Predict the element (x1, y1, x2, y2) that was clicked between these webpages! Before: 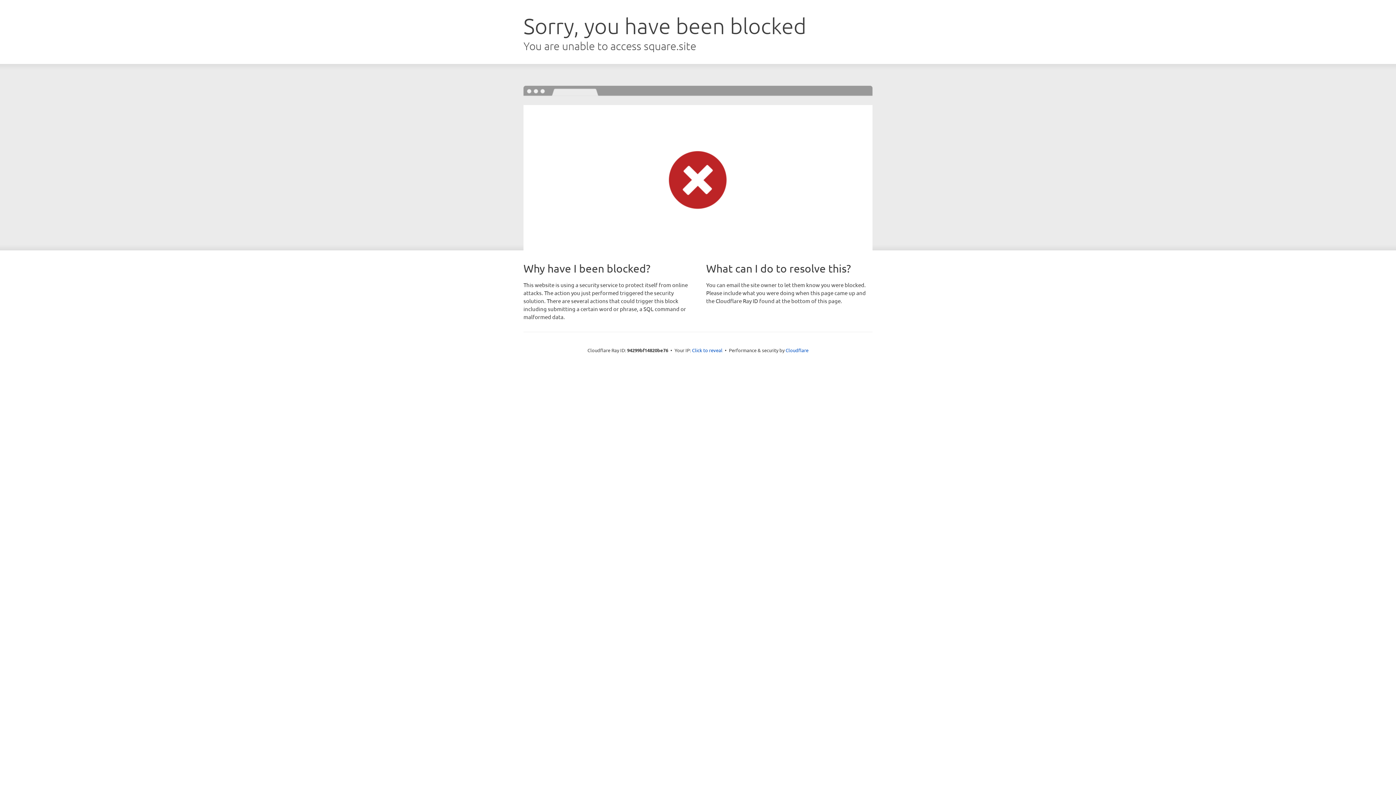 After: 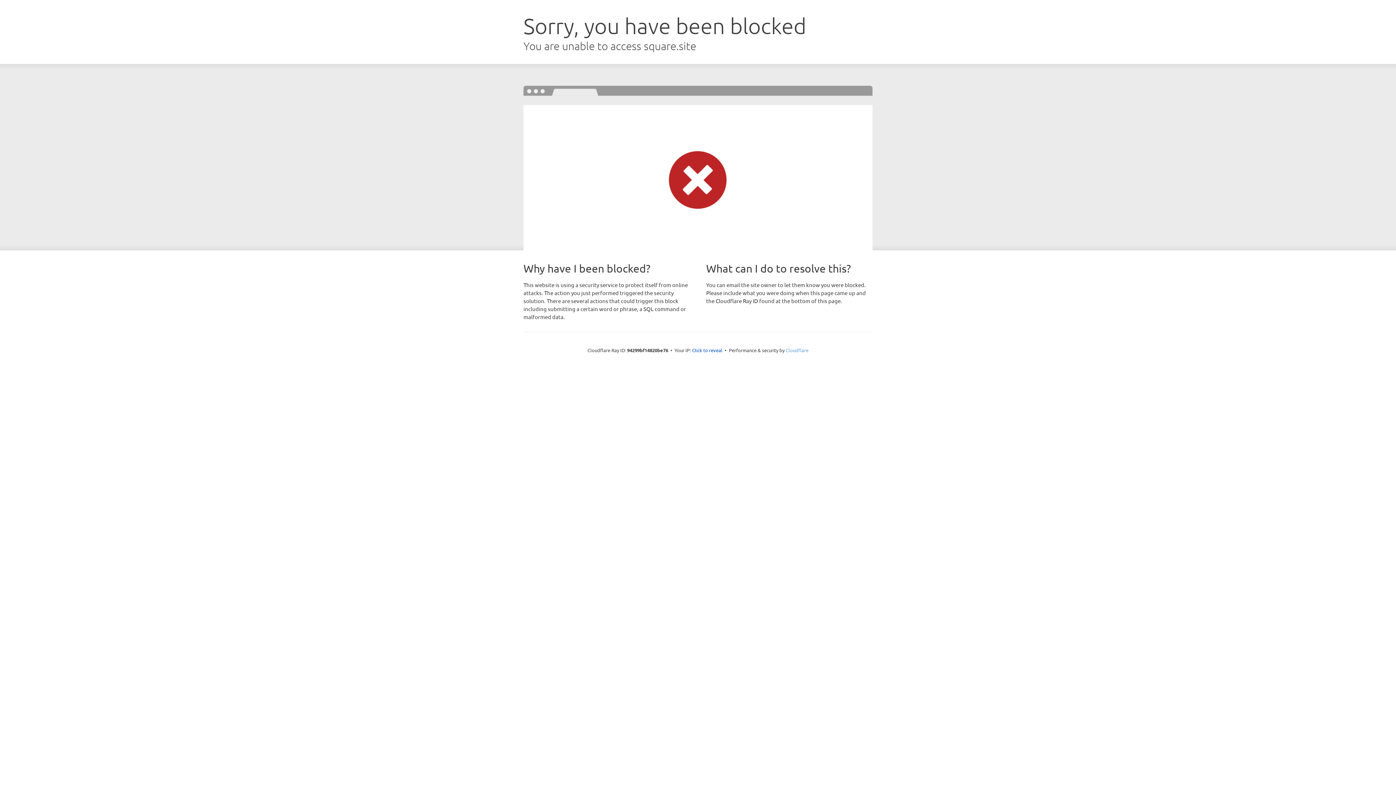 Action: label: Cloudflare bbox: (785, 347, 808, 353)